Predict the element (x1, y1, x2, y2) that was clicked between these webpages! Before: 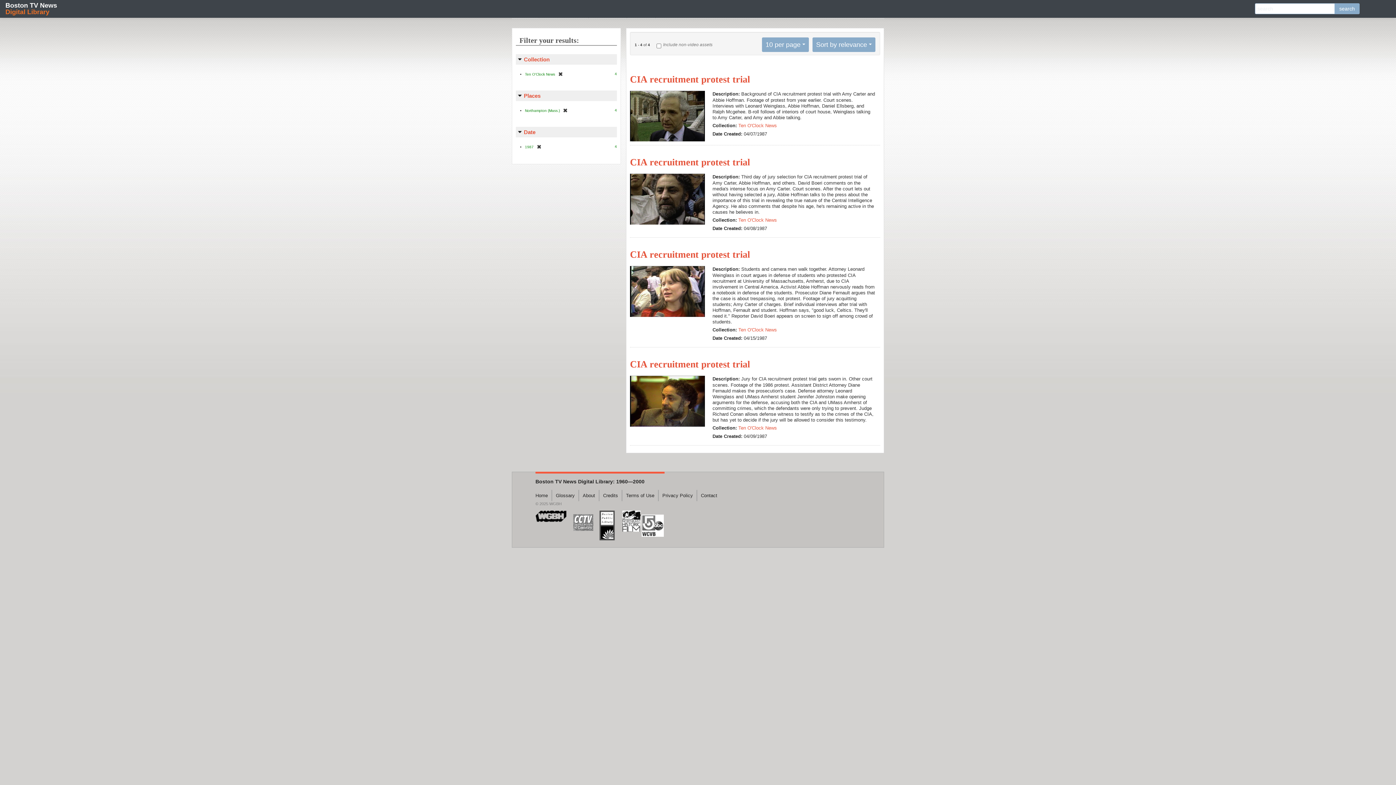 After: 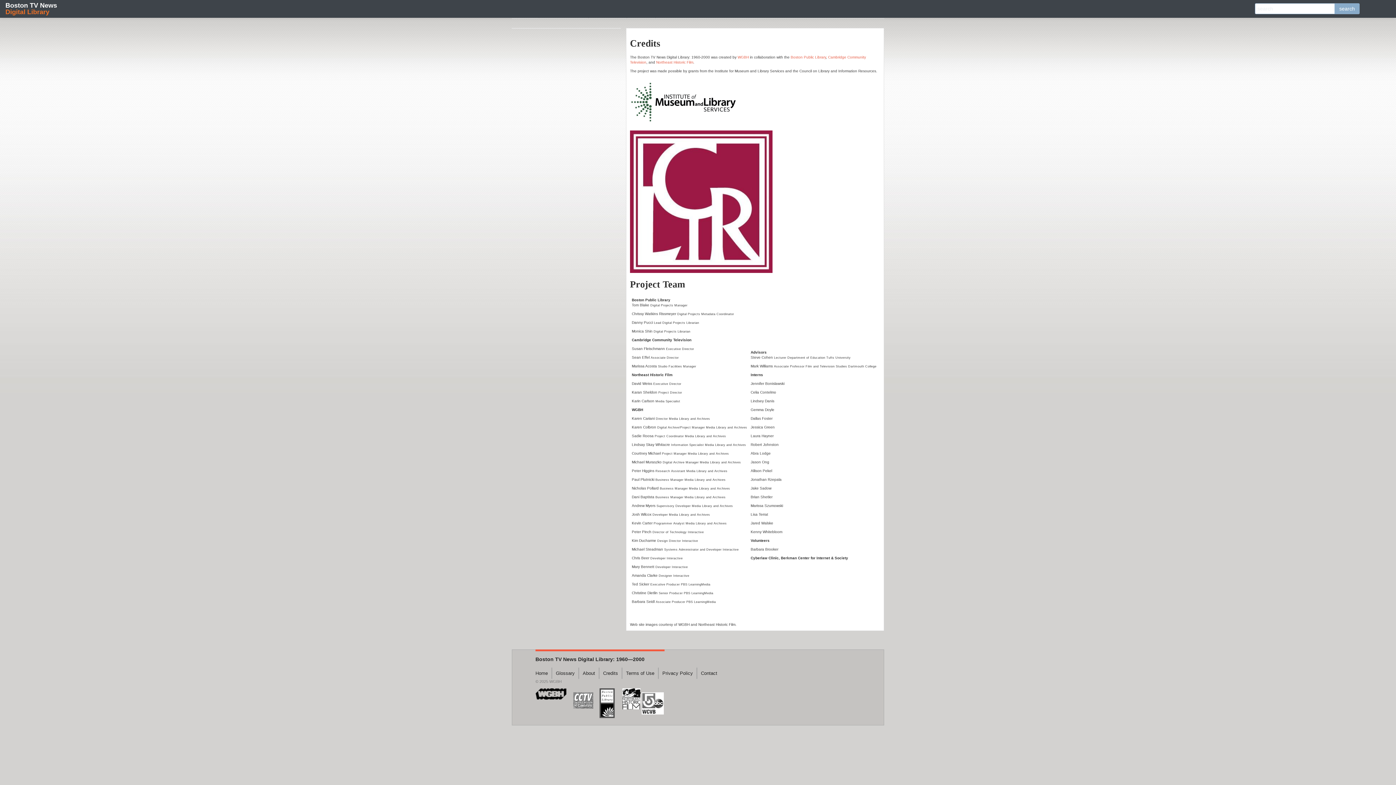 Action: label: Credits bbox: (599, 493, 621, 498)